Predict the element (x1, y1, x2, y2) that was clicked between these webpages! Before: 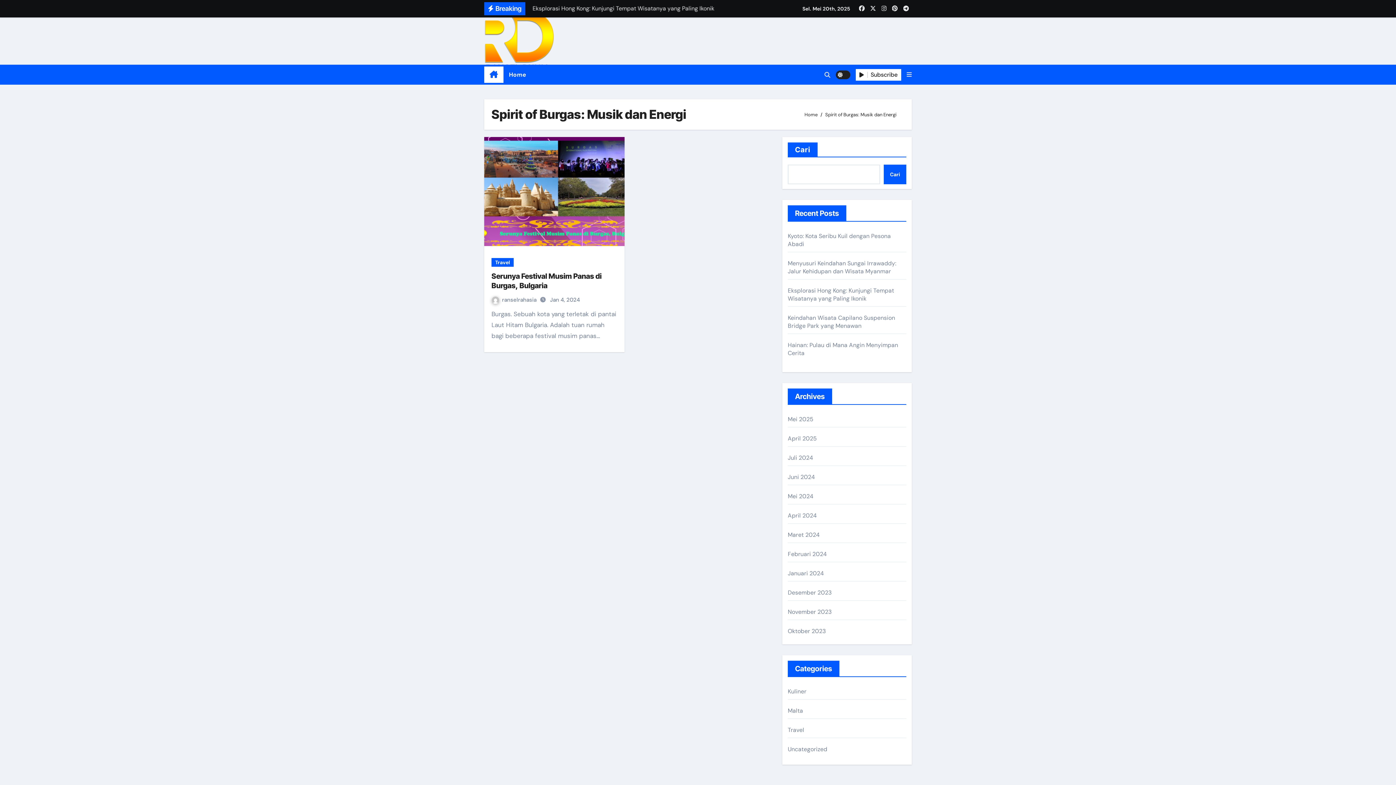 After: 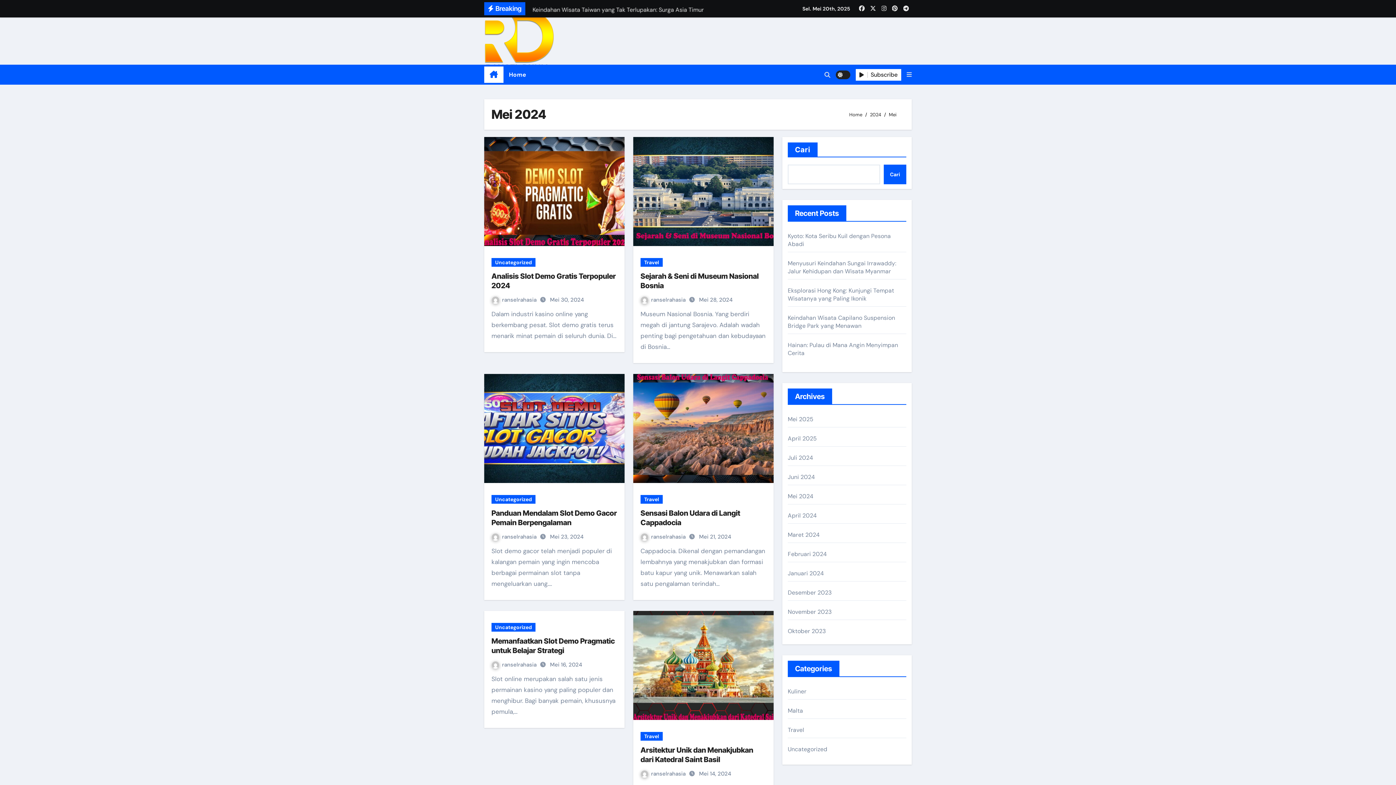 Action: bbox: (788, 492, 813, 500) label: Mei 2024